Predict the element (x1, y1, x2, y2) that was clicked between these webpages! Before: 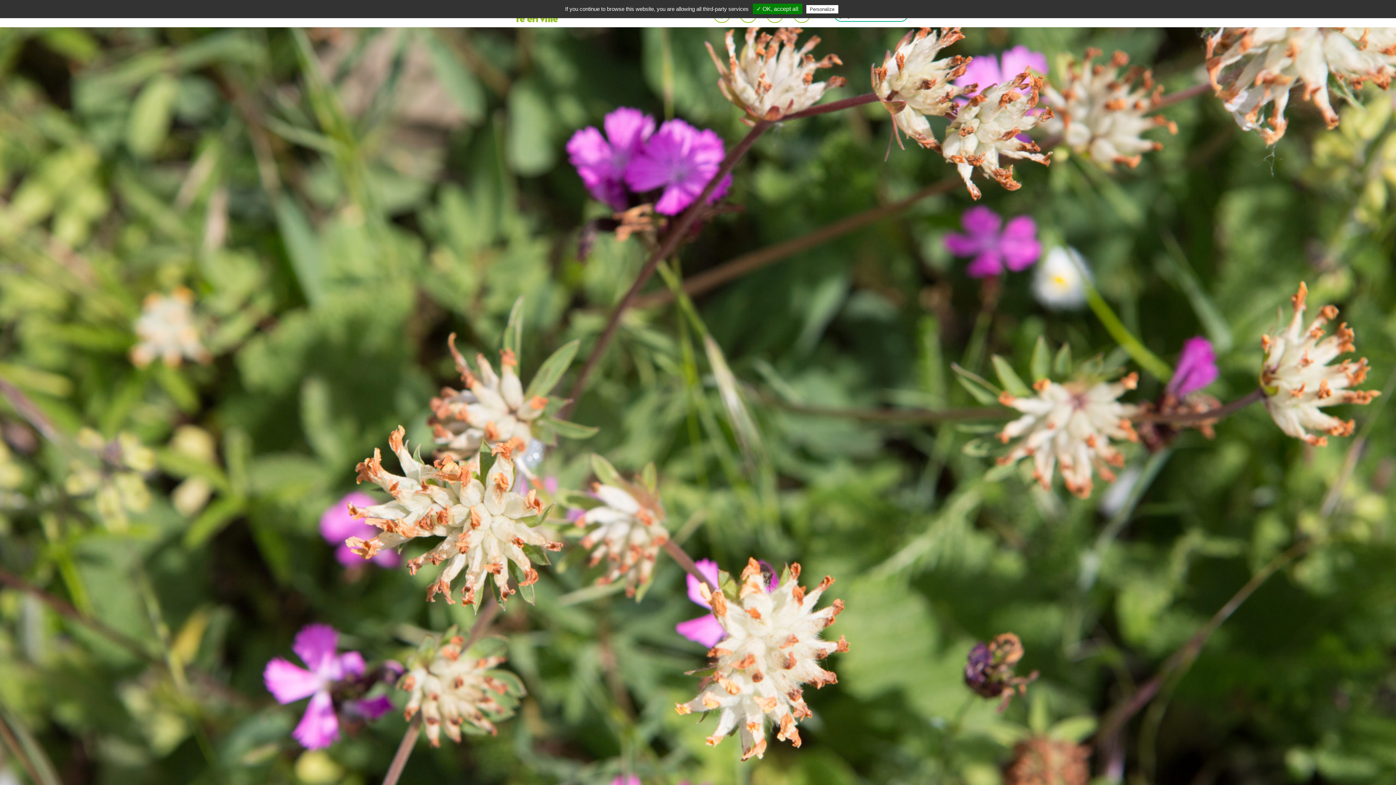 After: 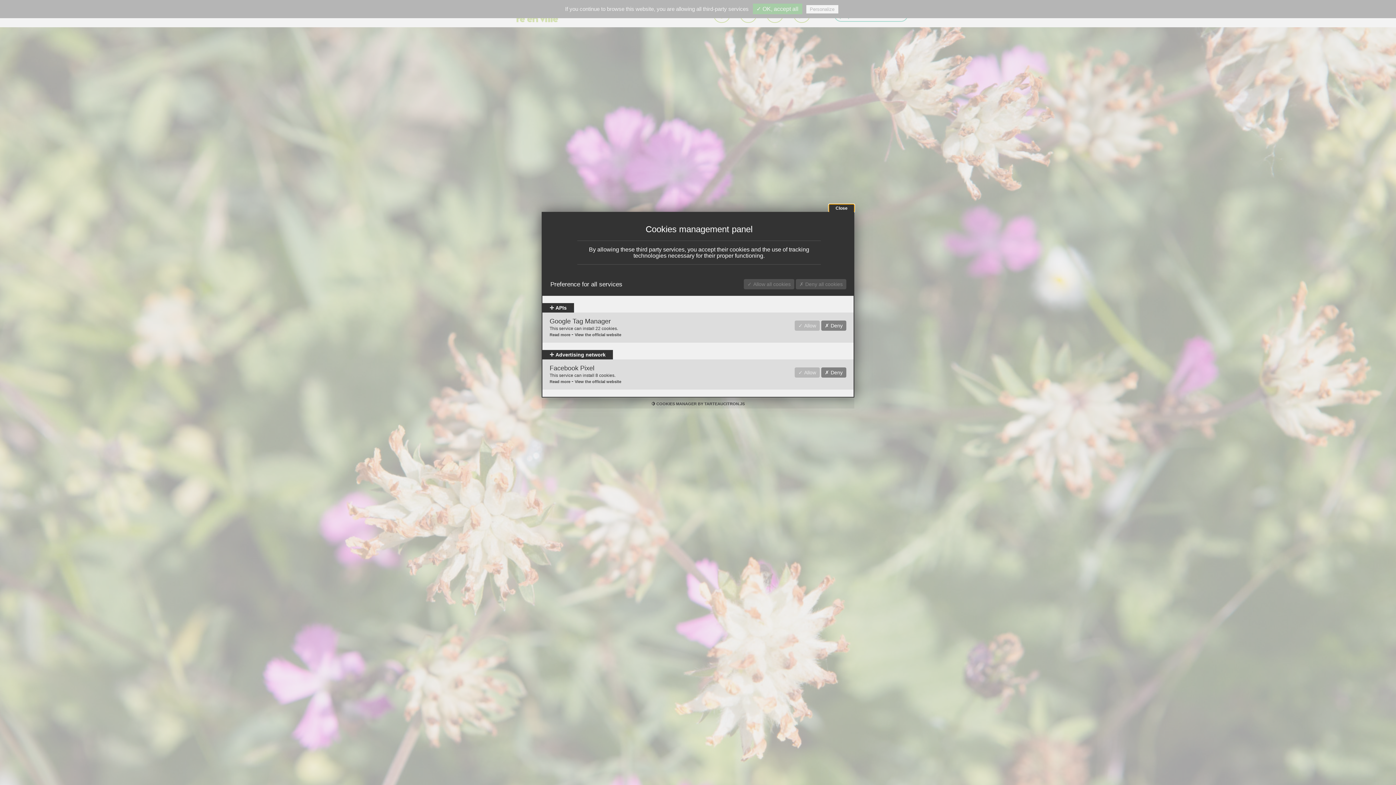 Action: bbox: (806, 5, 838, 13) label: Personalize